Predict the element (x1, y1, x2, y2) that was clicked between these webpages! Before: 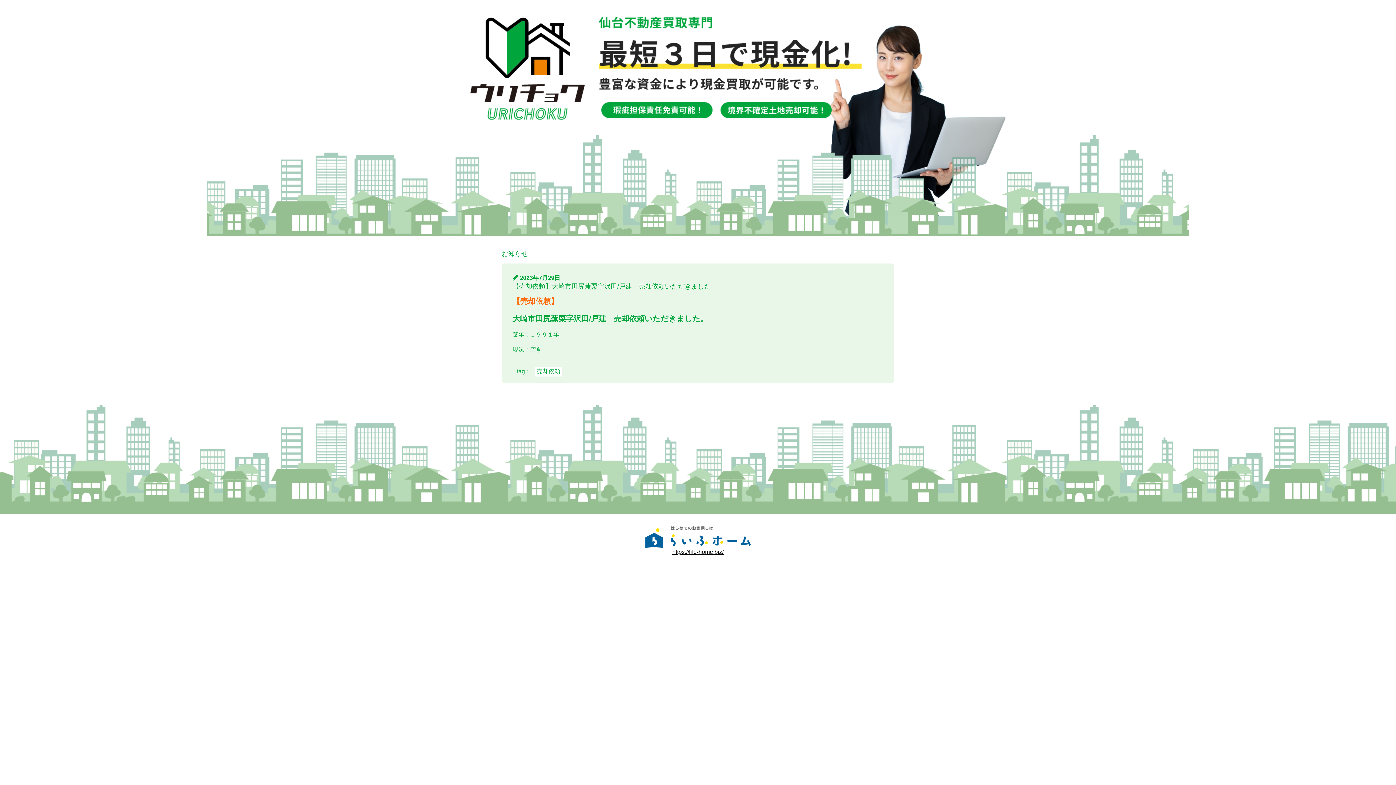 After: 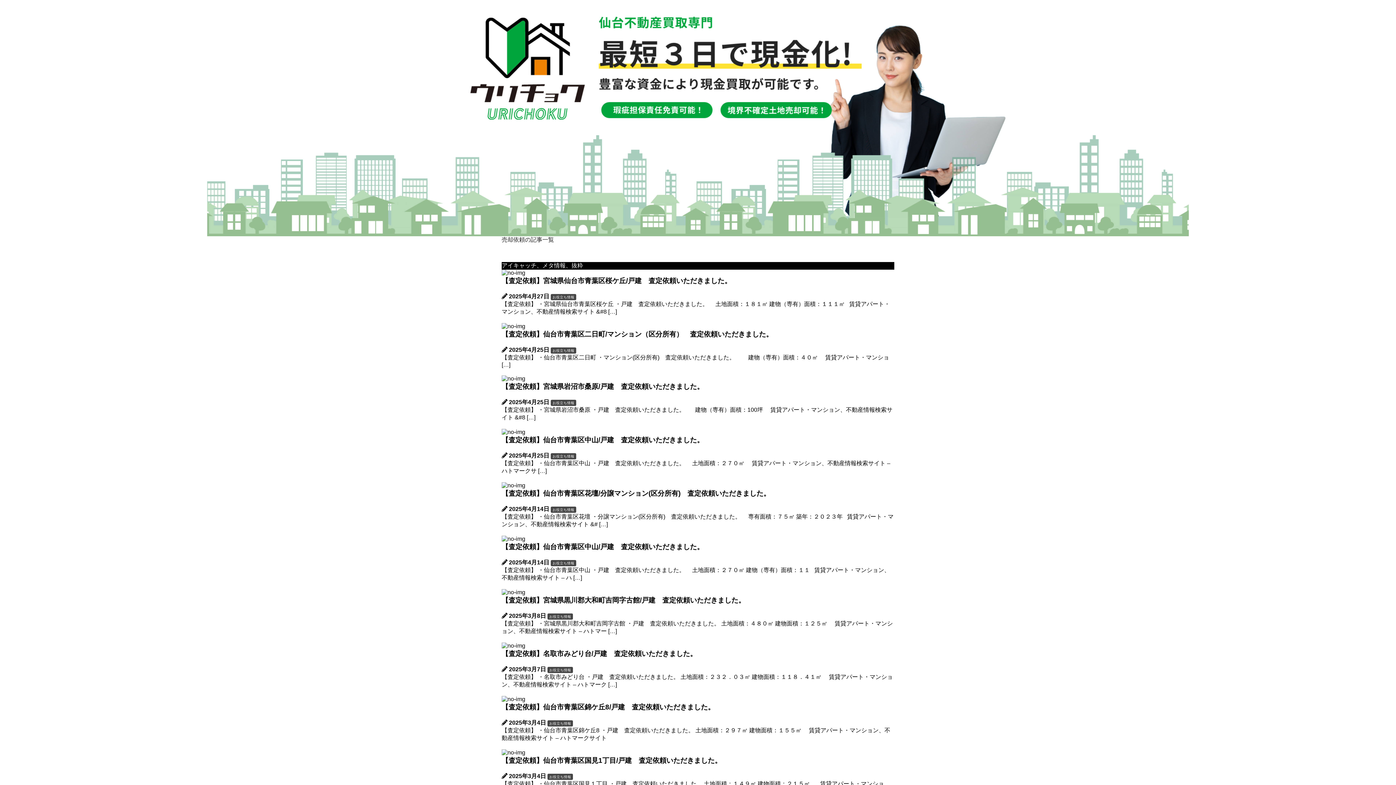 Action: bbox: (537, 368, 560, 374) label: 売却依頼